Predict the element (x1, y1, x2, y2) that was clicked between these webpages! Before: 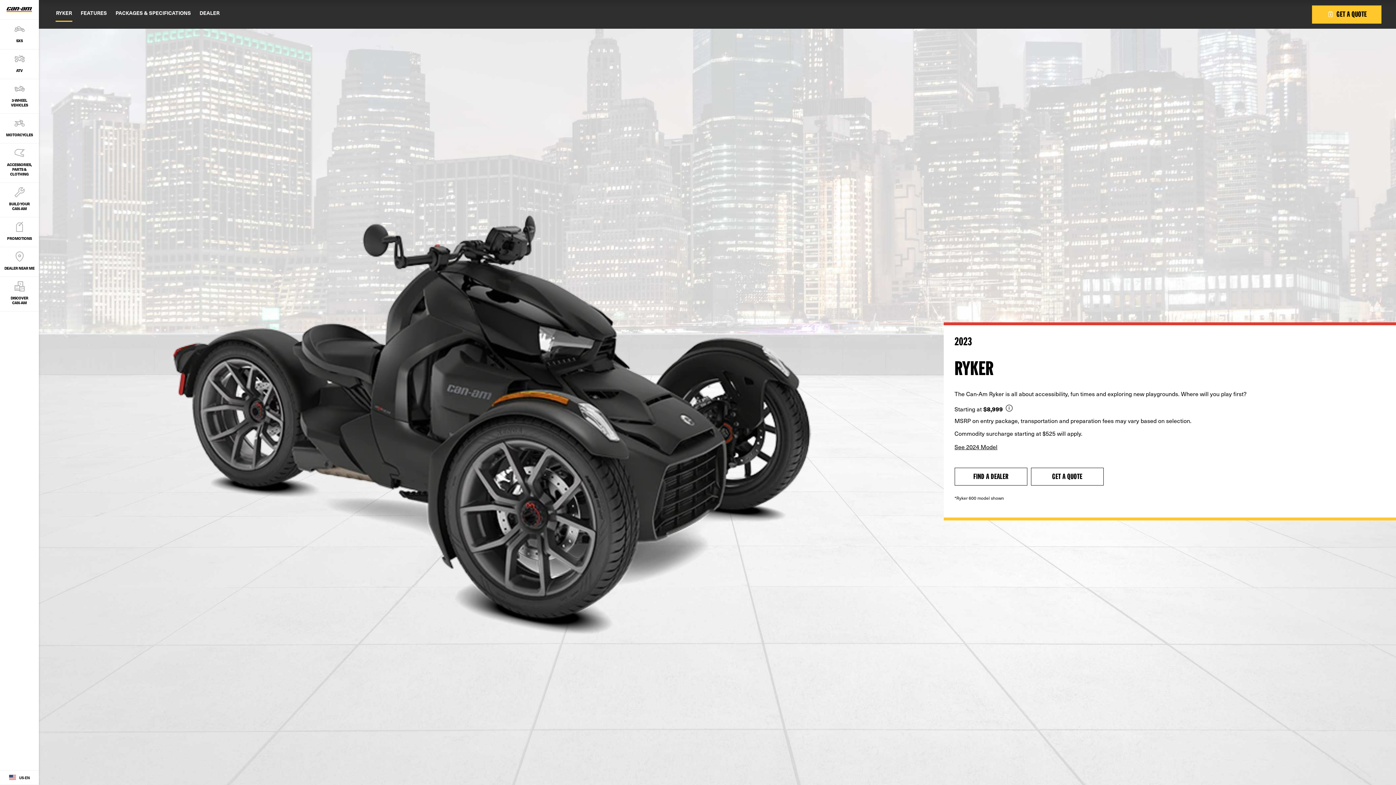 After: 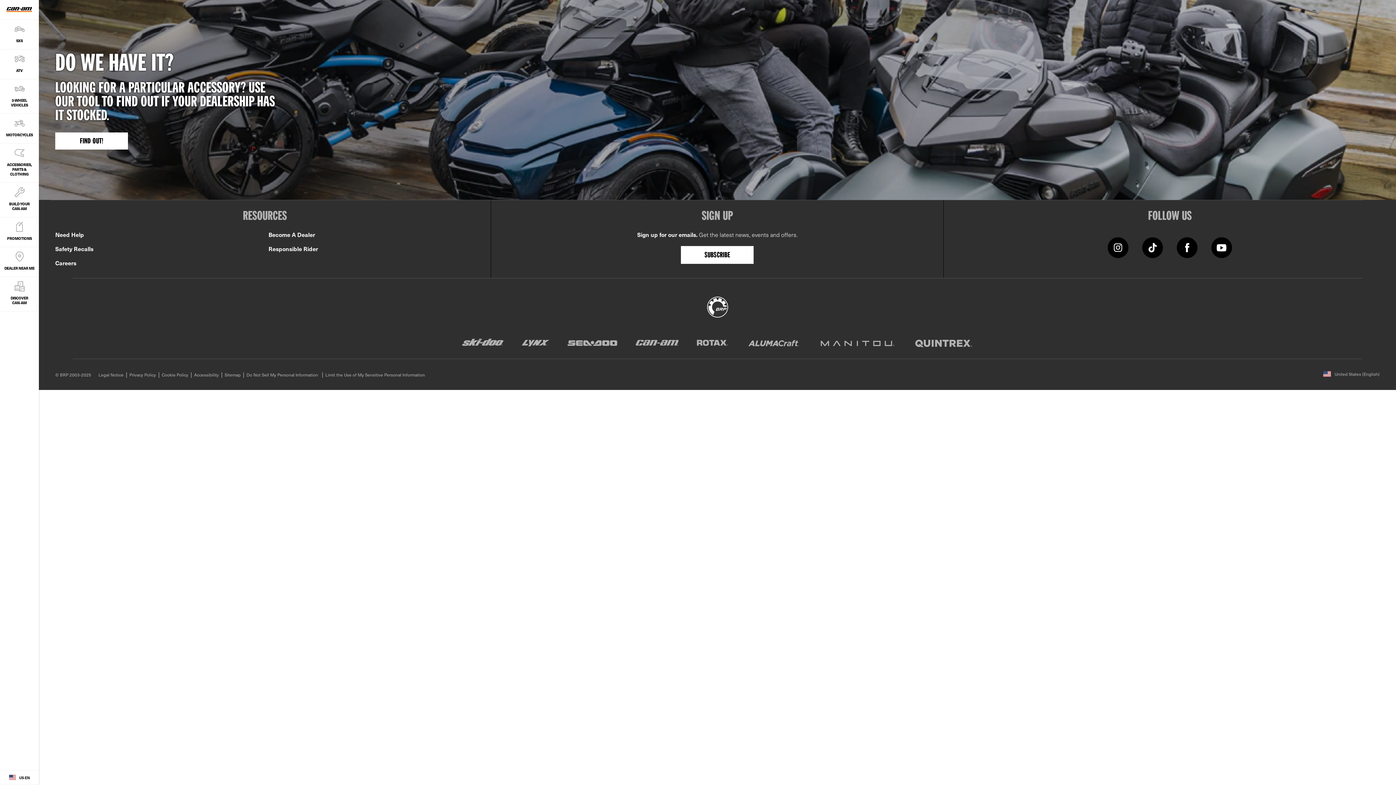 Action: bbox: (954, 467, 1027, 485) label: FIND A DEALER